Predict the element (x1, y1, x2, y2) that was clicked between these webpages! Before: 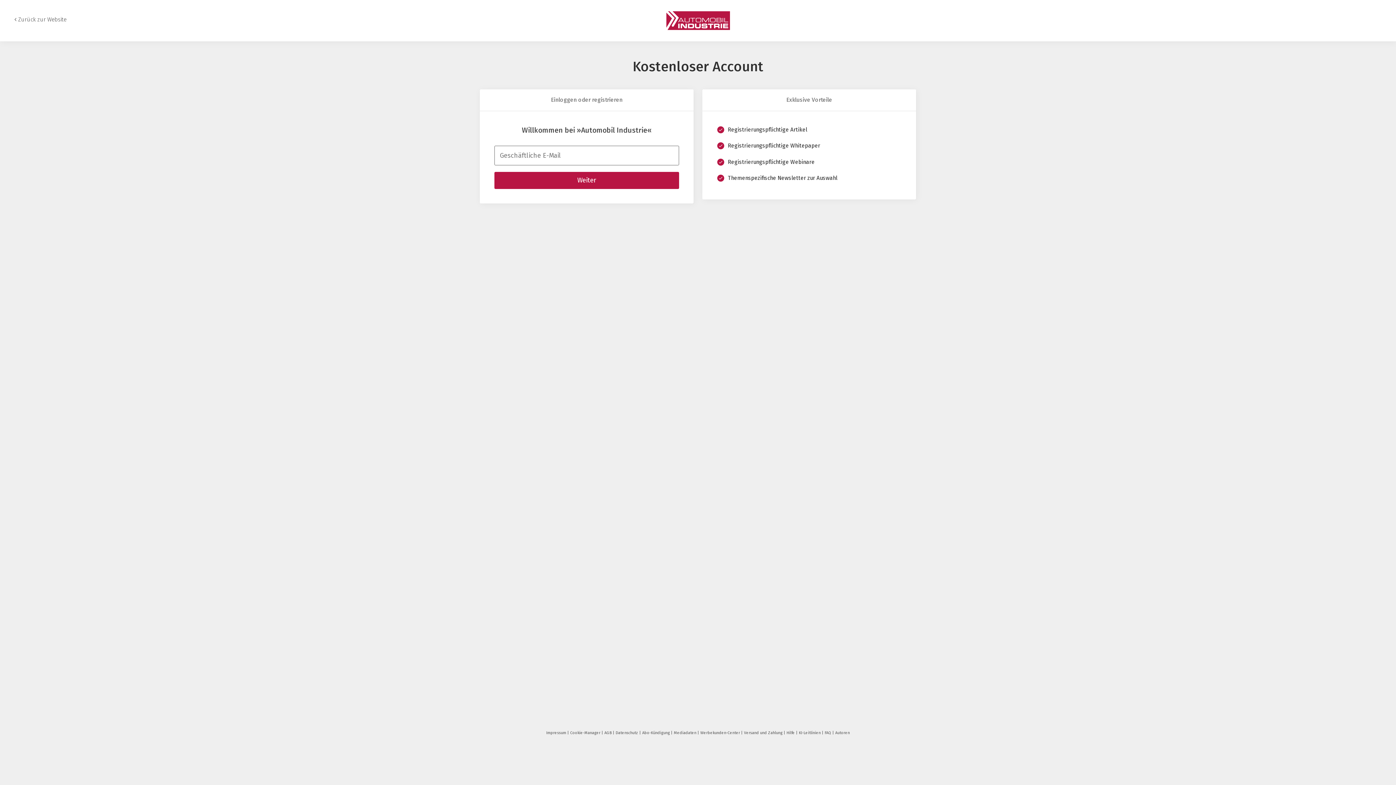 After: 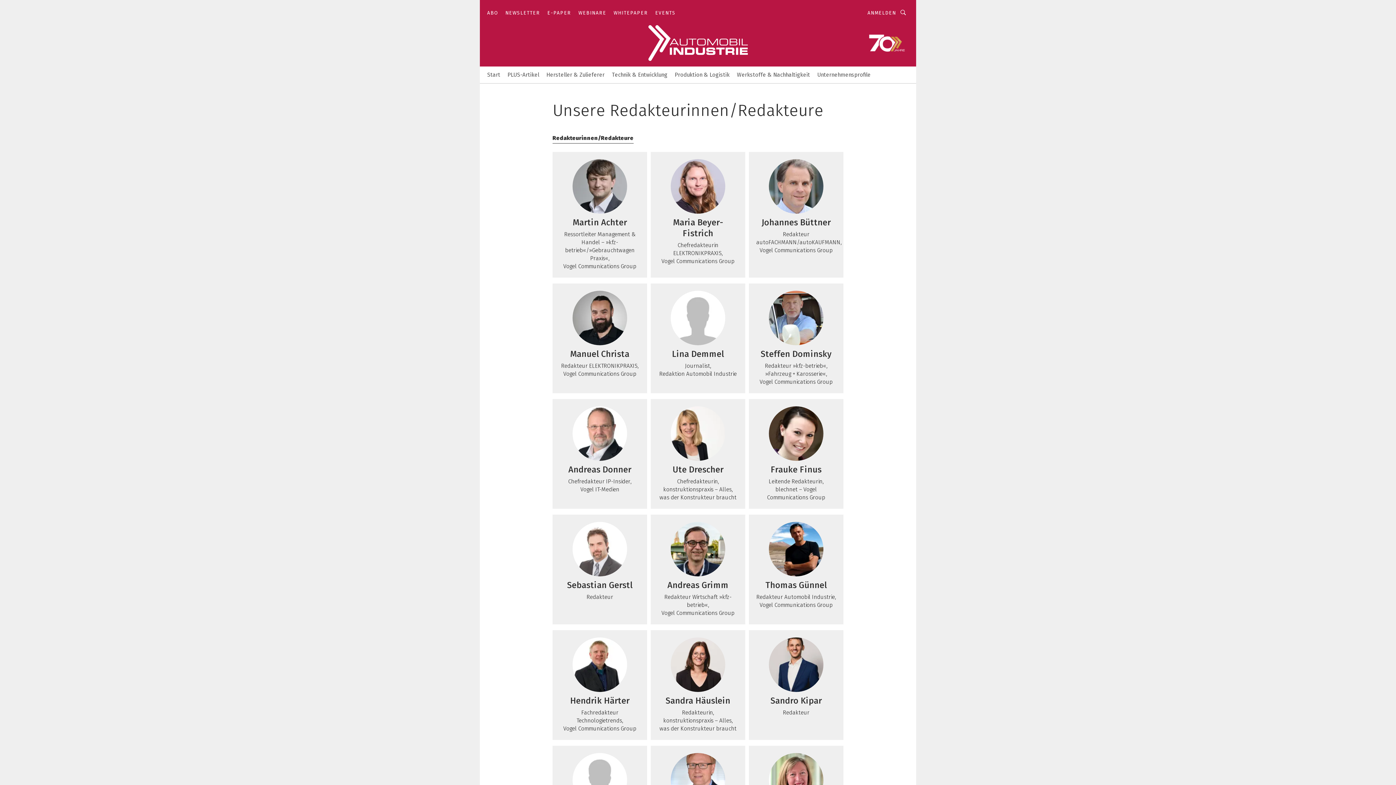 Action: label: Autoren bbox: (835, 730, 850, 735)